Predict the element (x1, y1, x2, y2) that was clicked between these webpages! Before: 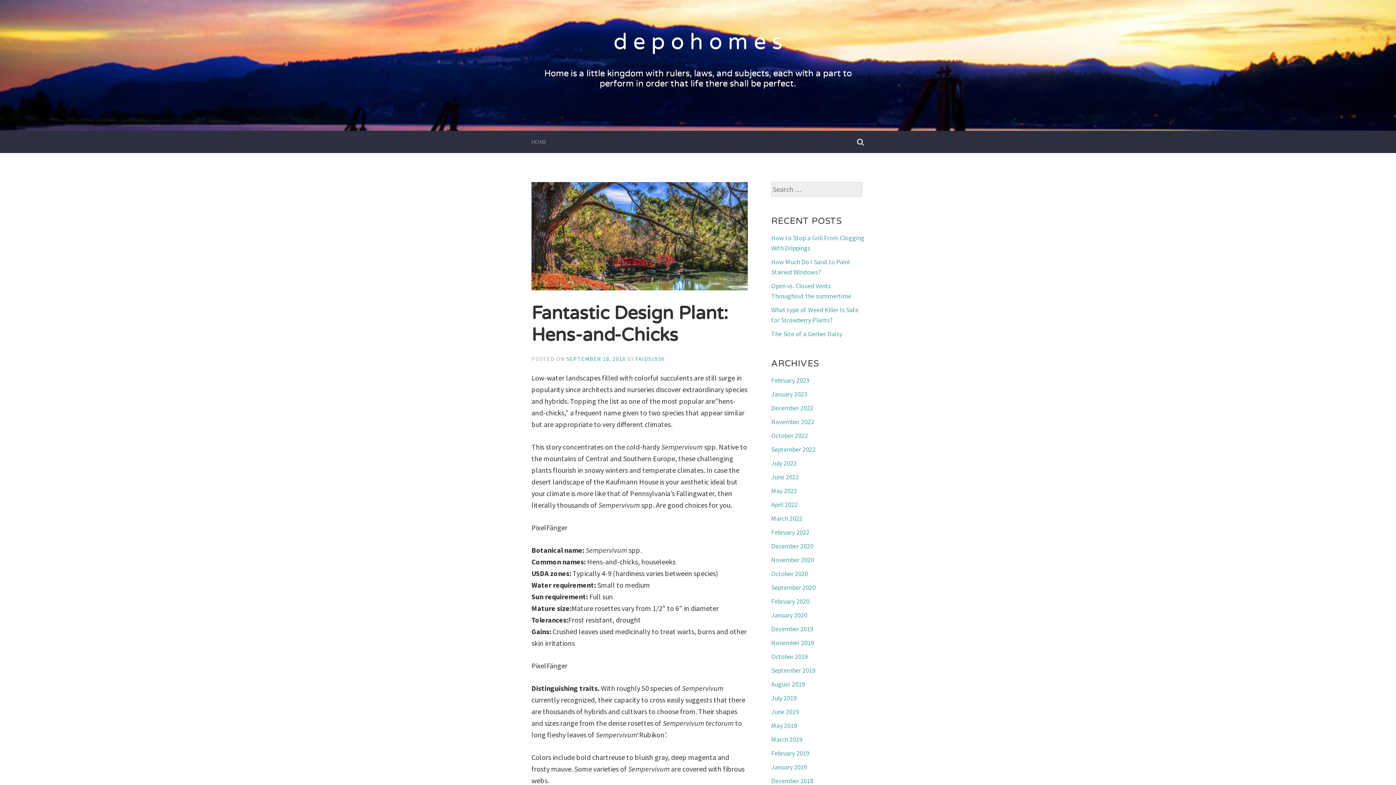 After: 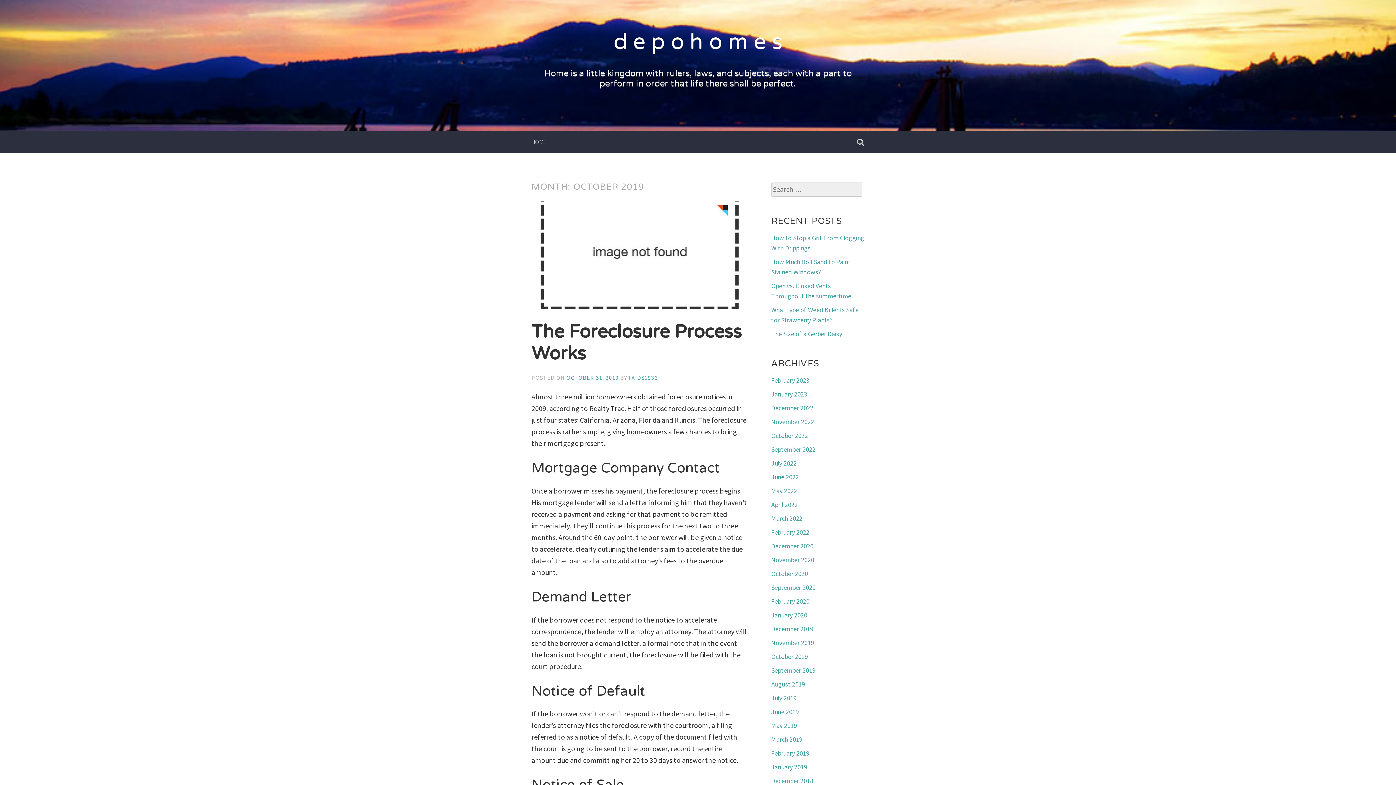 Action: label: October 2019 bbox: (771, 652, 808, 661)